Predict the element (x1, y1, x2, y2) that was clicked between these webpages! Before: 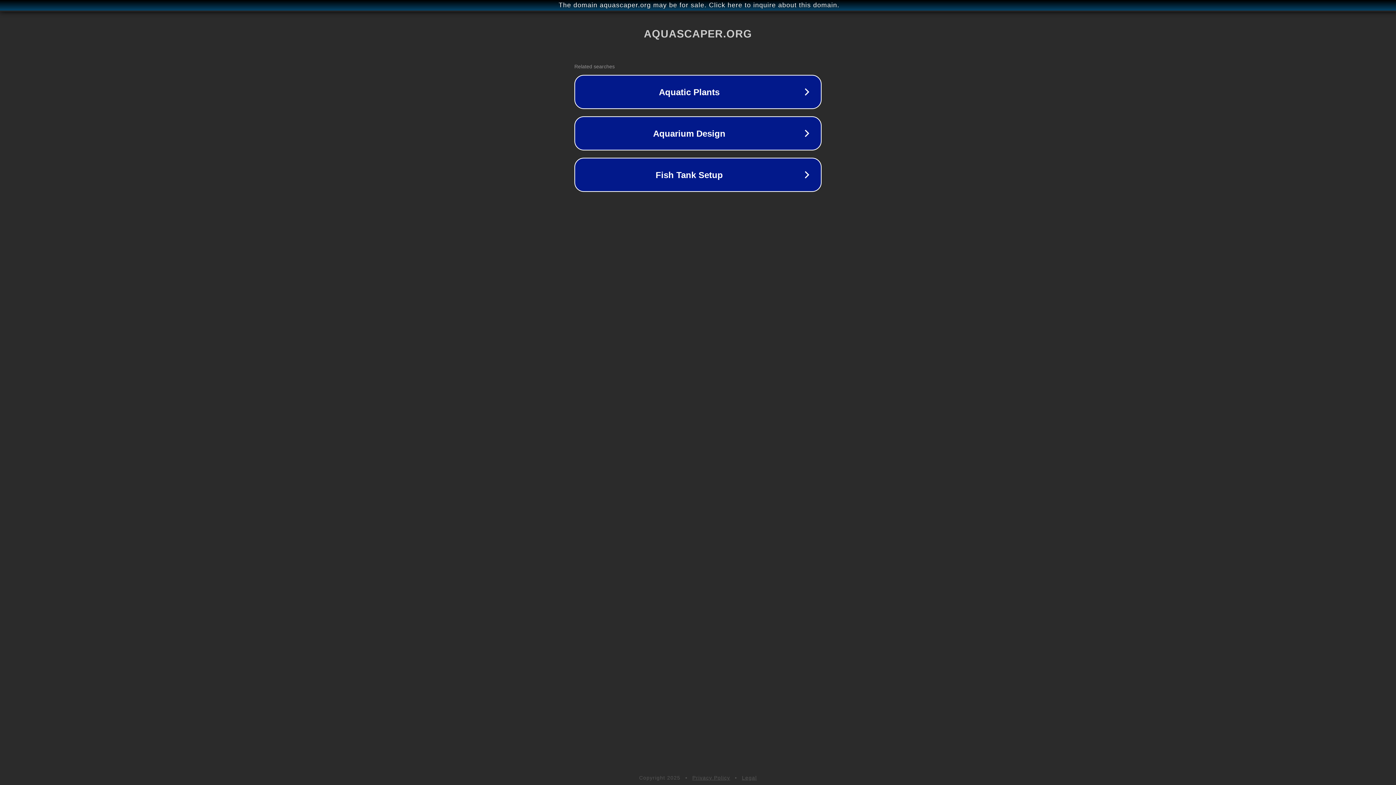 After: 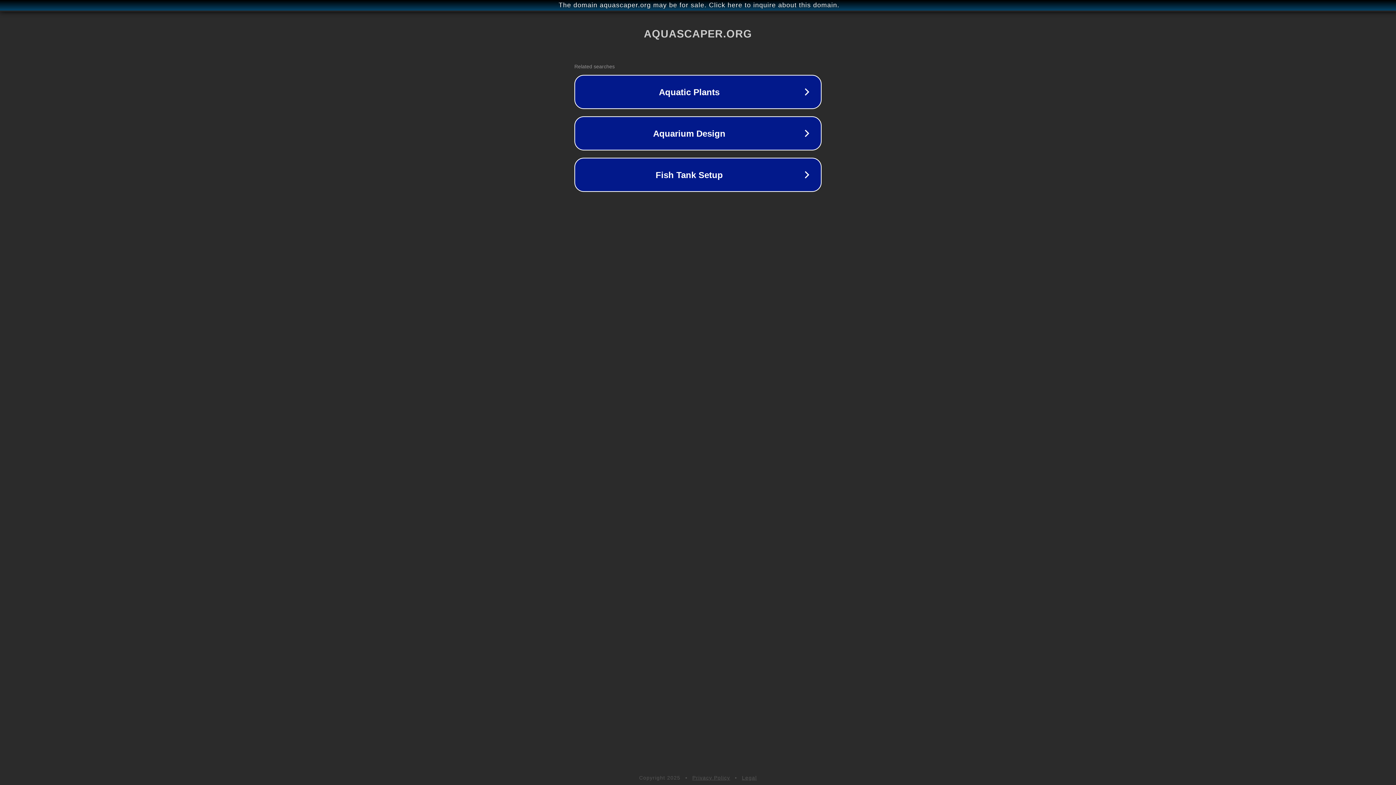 Action: label: Privacy Policy bbox: (692, 775, 730, 781)